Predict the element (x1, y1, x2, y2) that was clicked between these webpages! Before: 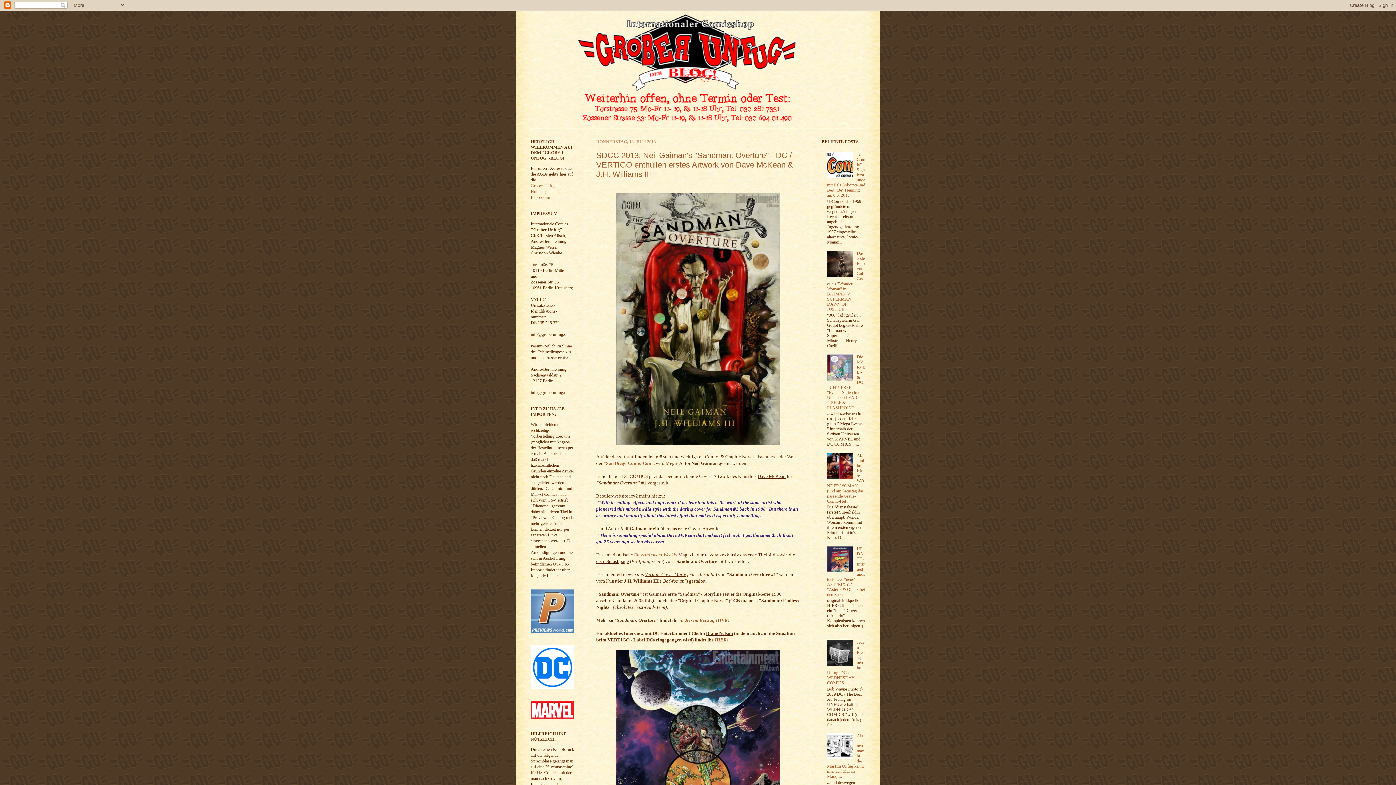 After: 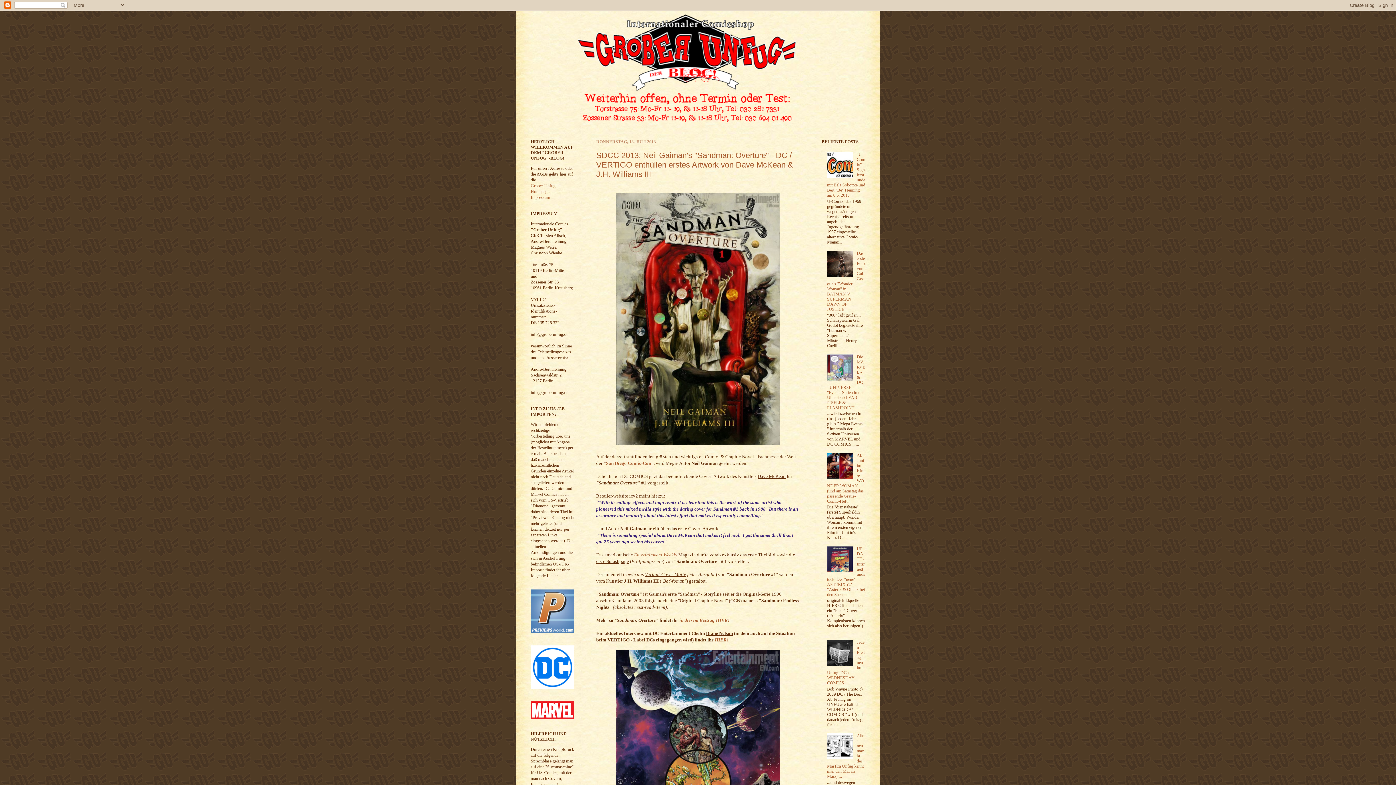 Action: bbox: (827, 755, 855, 760)